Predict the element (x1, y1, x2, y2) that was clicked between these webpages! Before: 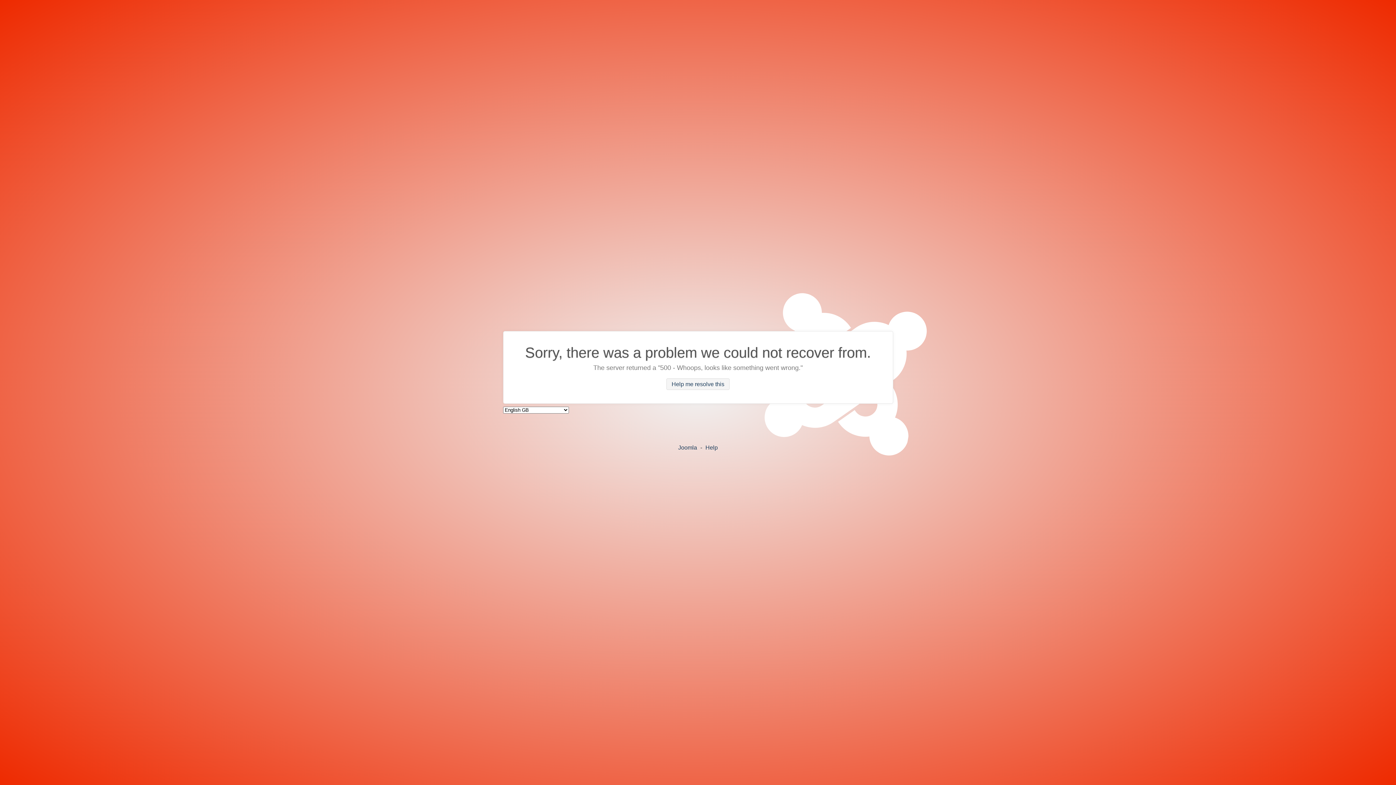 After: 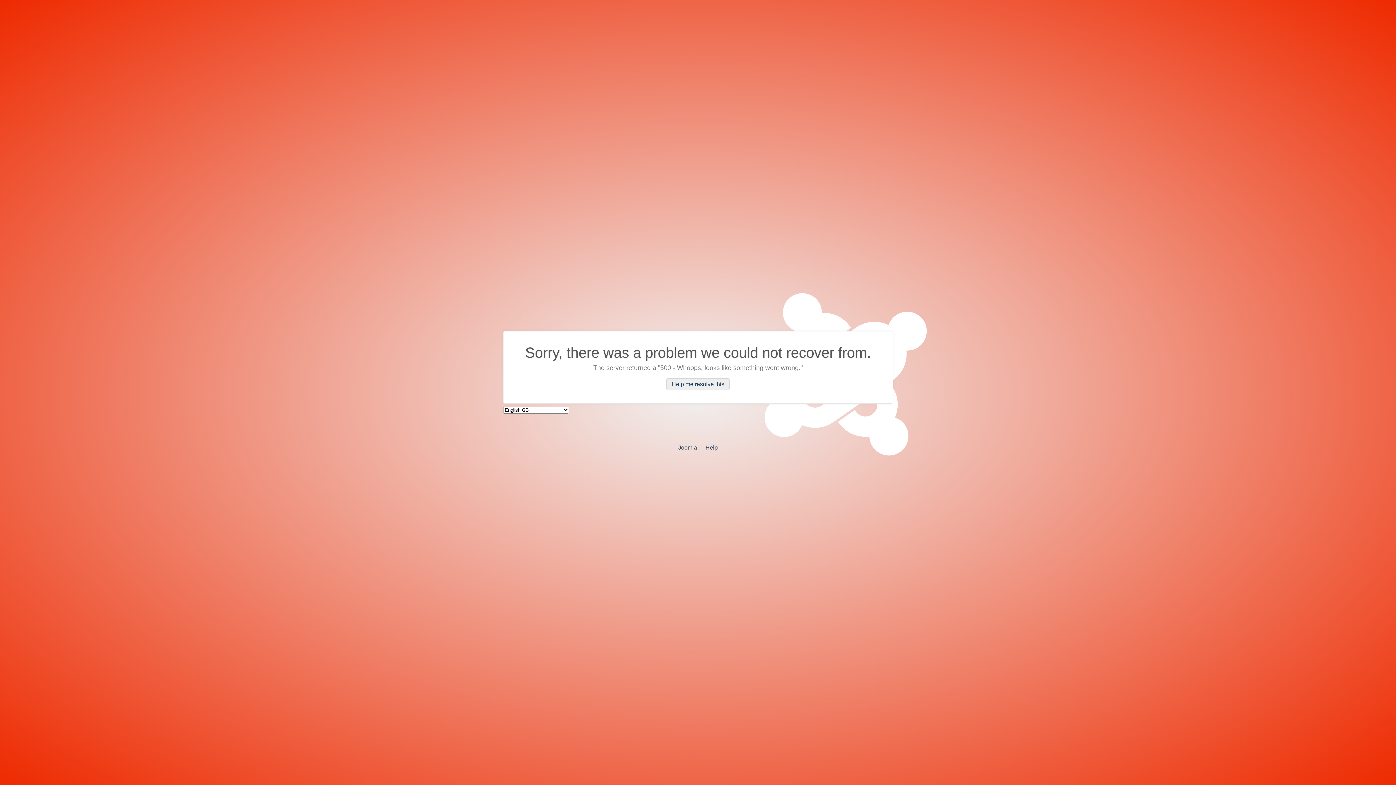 Action: label: Help me resolve this bbox: (666, 378, 729, 390)